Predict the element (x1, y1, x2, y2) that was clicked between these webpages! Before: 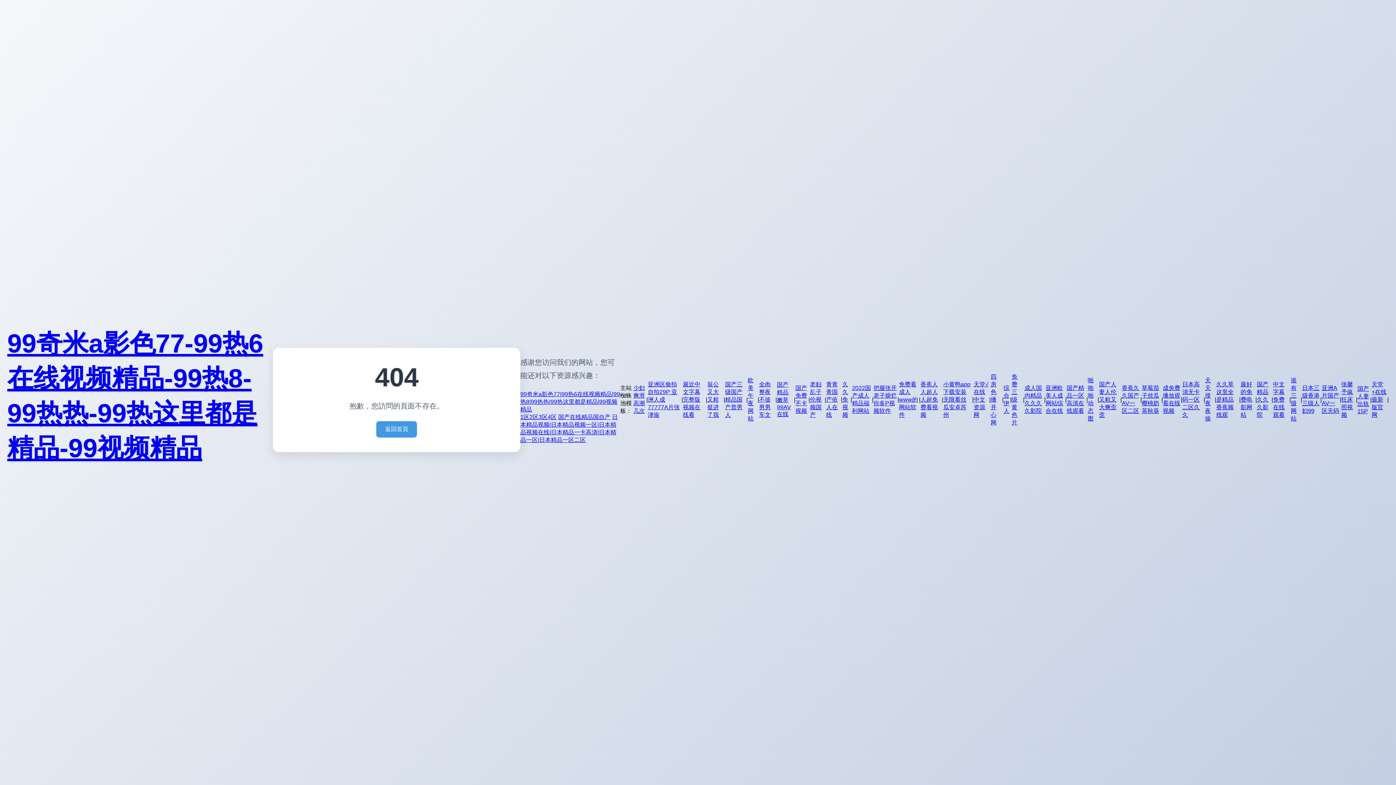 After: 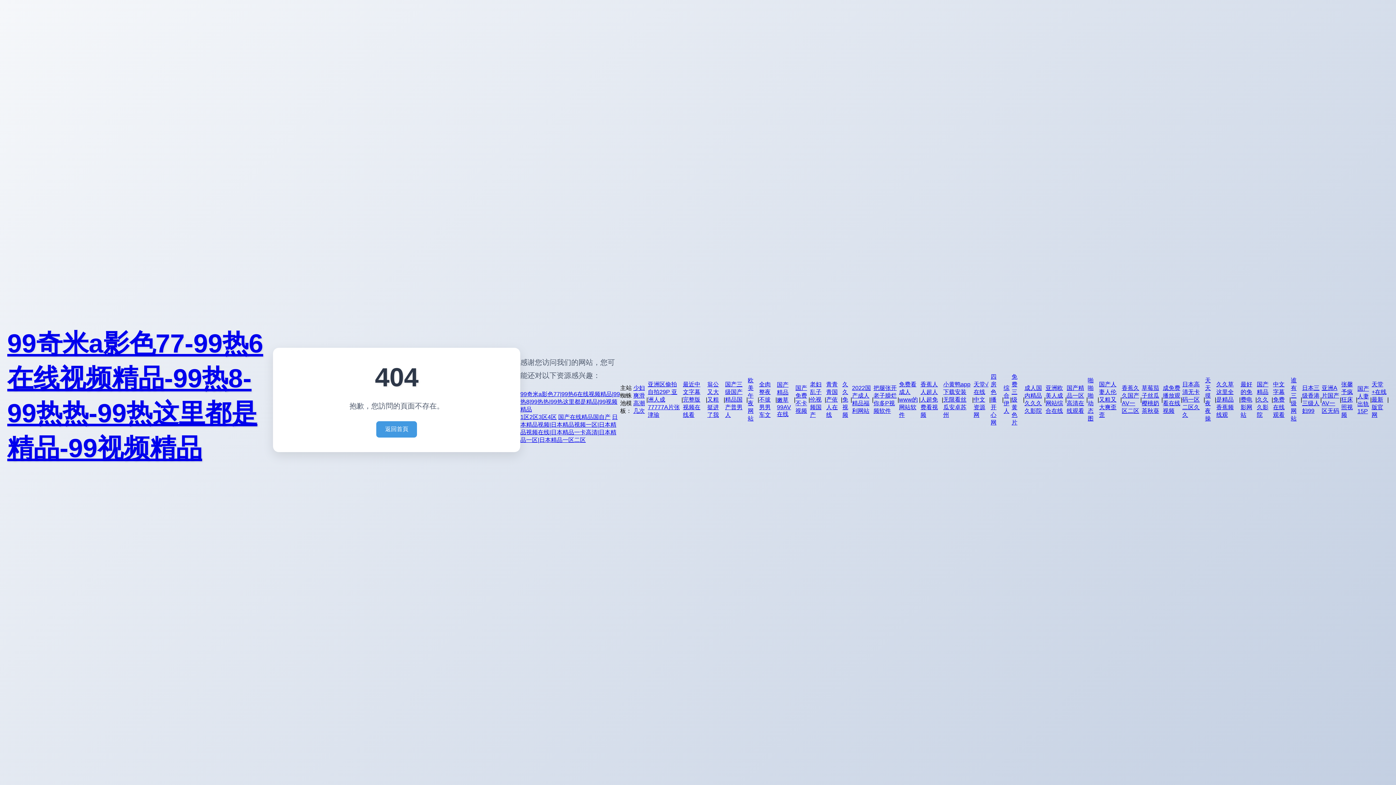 Action: bbox: (852, 384, 872, 415) label: 2022国产成人精品福利网站